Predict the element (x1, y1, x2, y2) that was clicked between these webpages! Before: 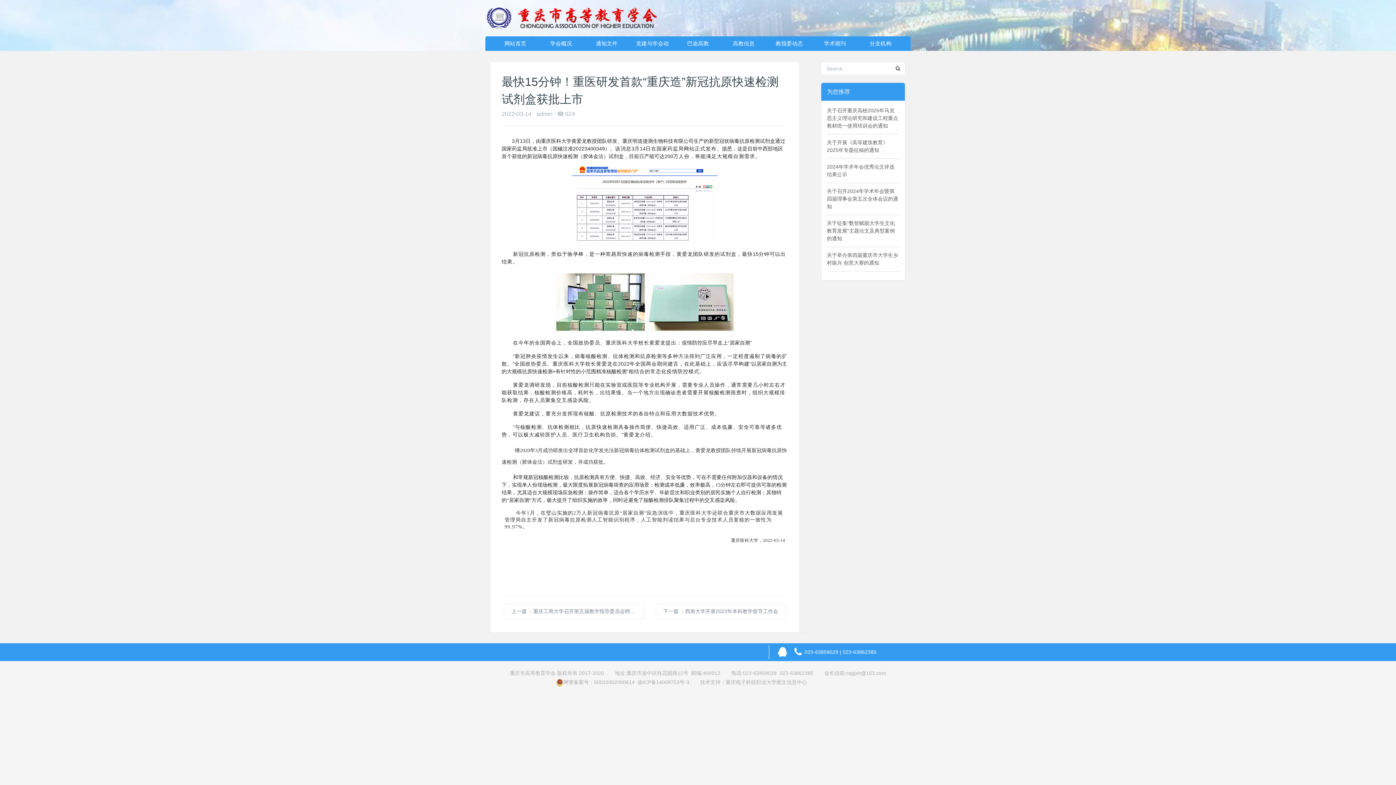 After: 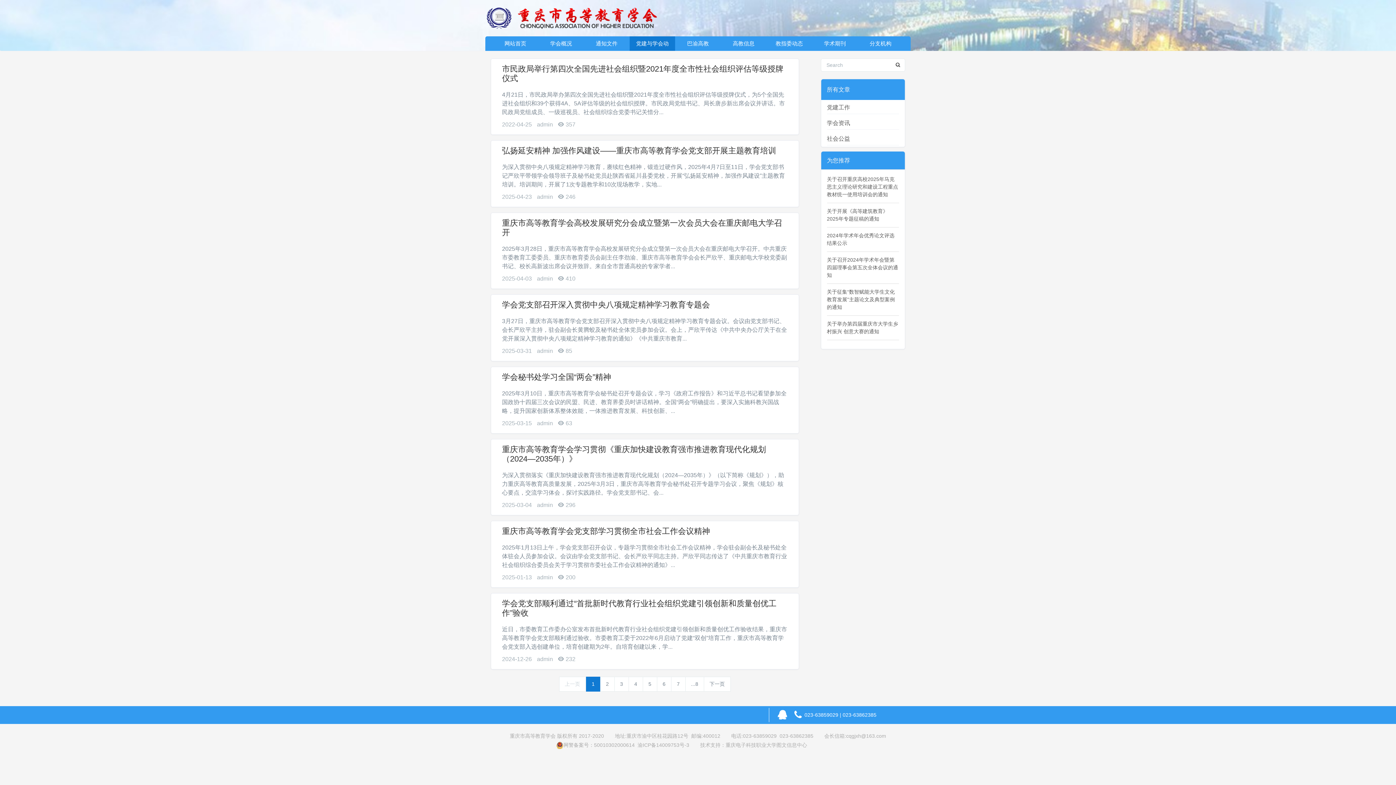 Action: bbox: (629, 36, 675, 50) label: 党建与学会动态